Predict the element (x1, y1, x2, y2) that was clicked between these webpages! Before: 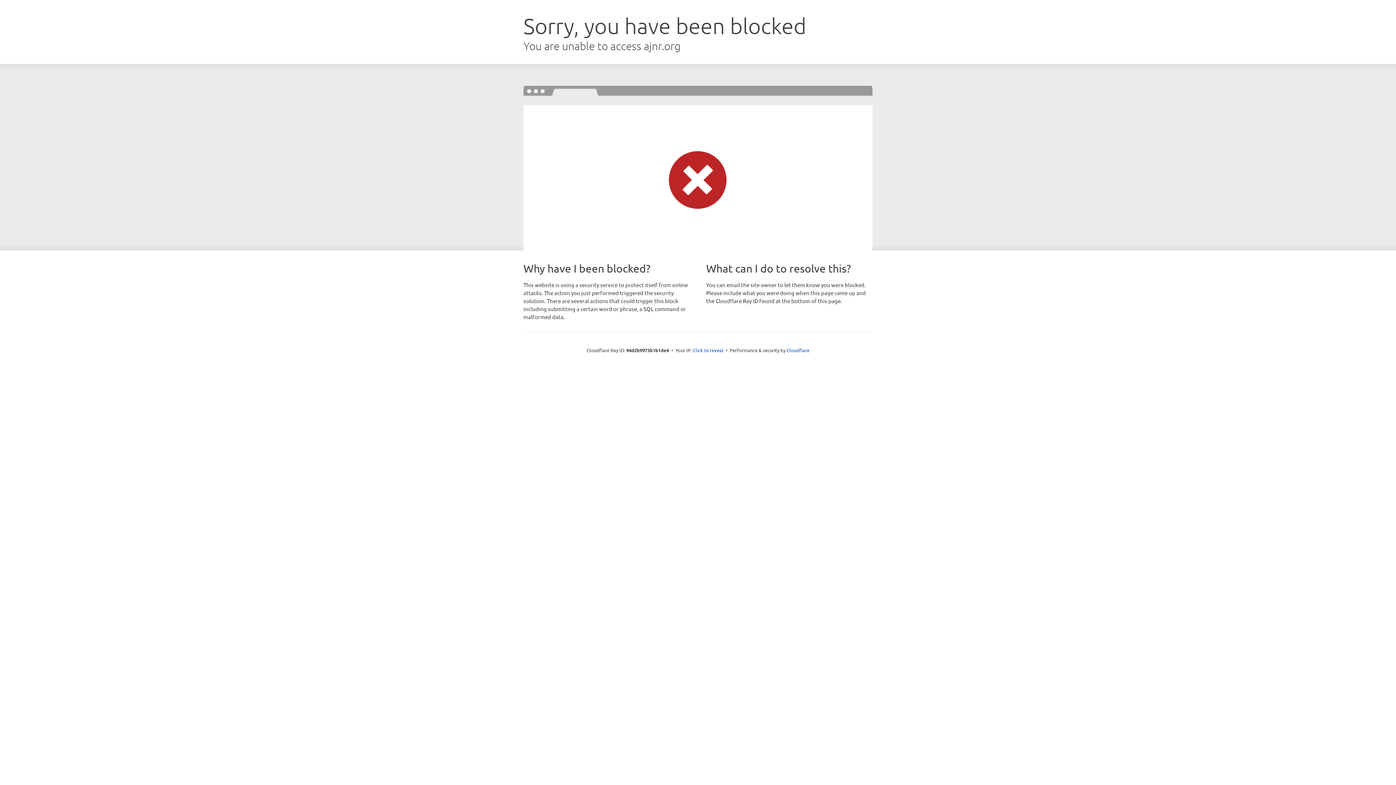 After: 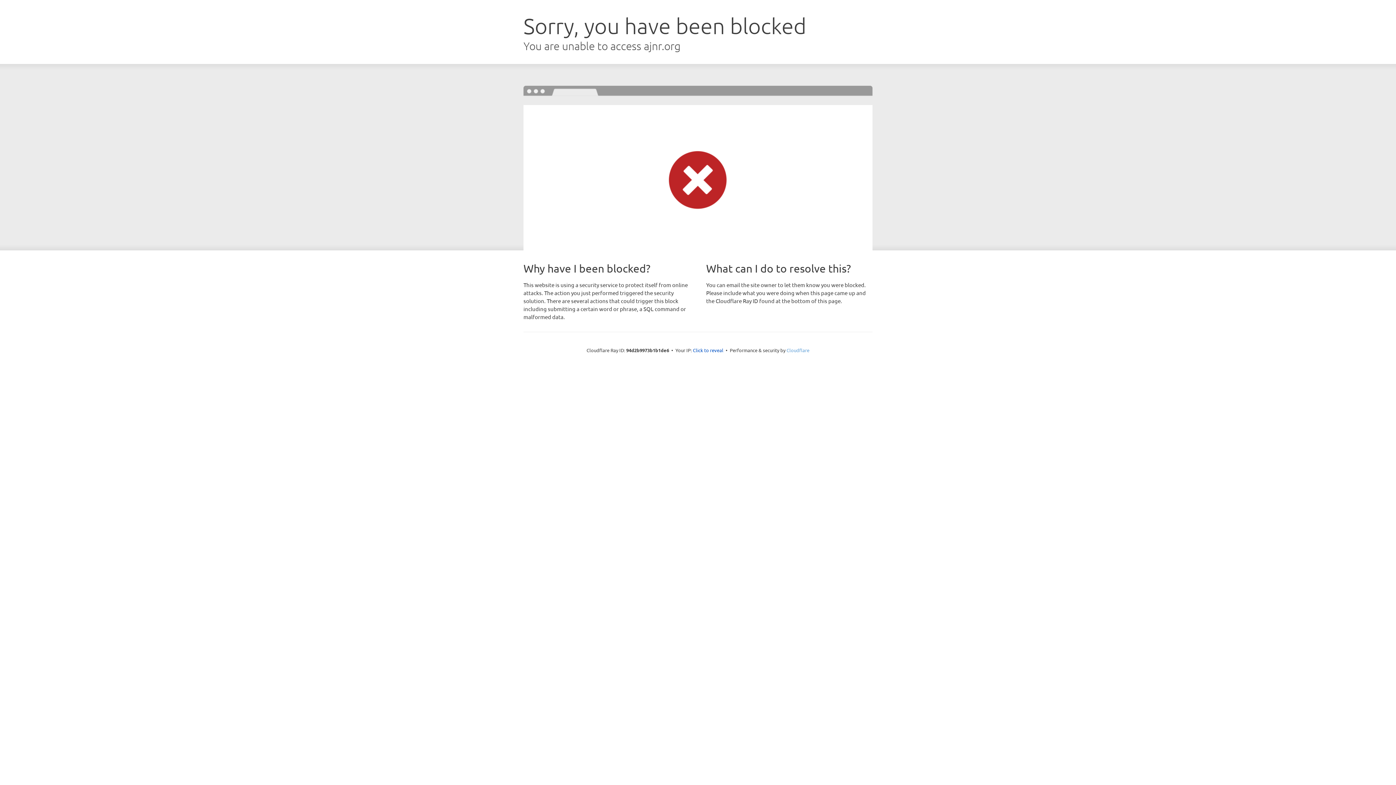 Action: label: Cloudflare bbox: (786, 347, 809, 353)